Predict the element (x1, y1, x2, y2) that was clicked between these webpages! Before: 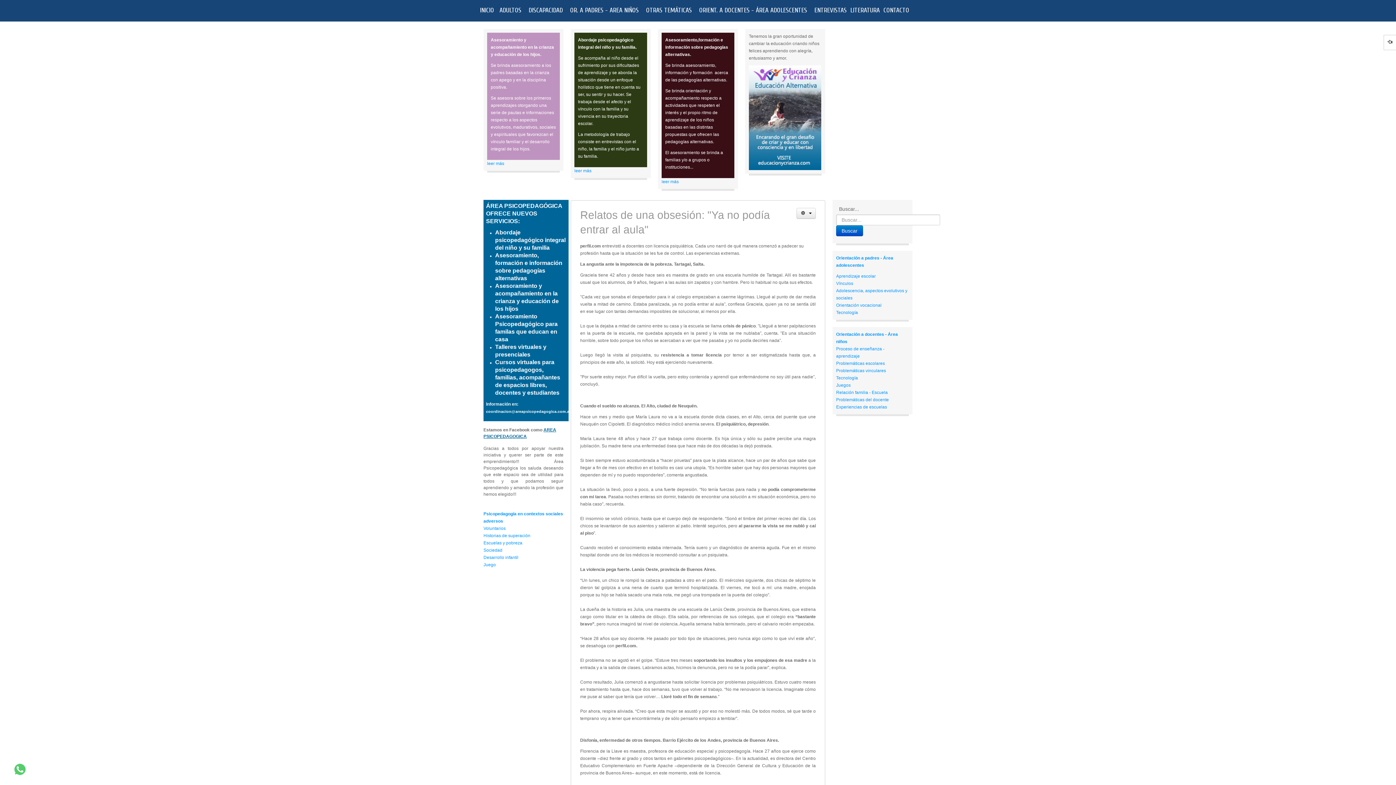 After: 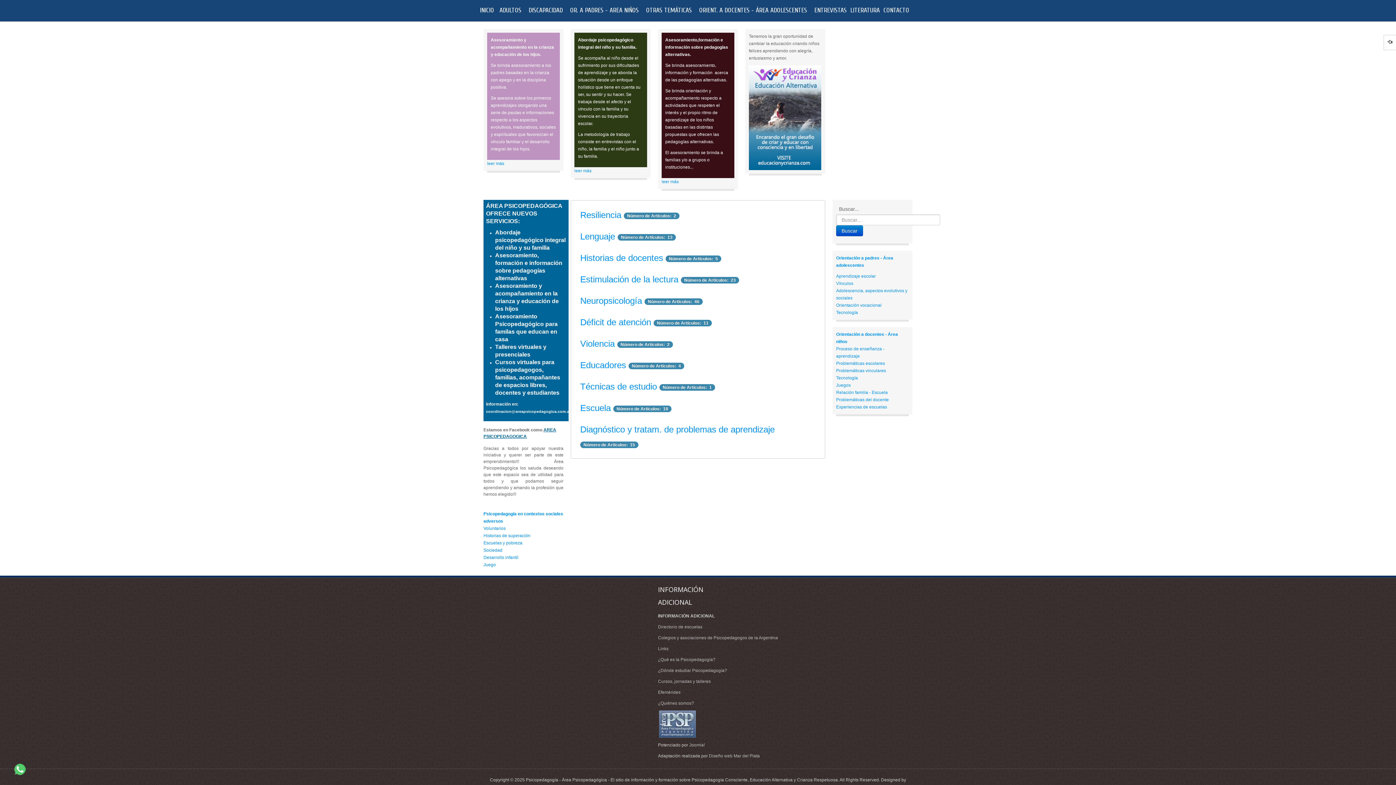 Action: label: OTRAS TEMÁTICAS bbox: (646, 0, 695, 13)